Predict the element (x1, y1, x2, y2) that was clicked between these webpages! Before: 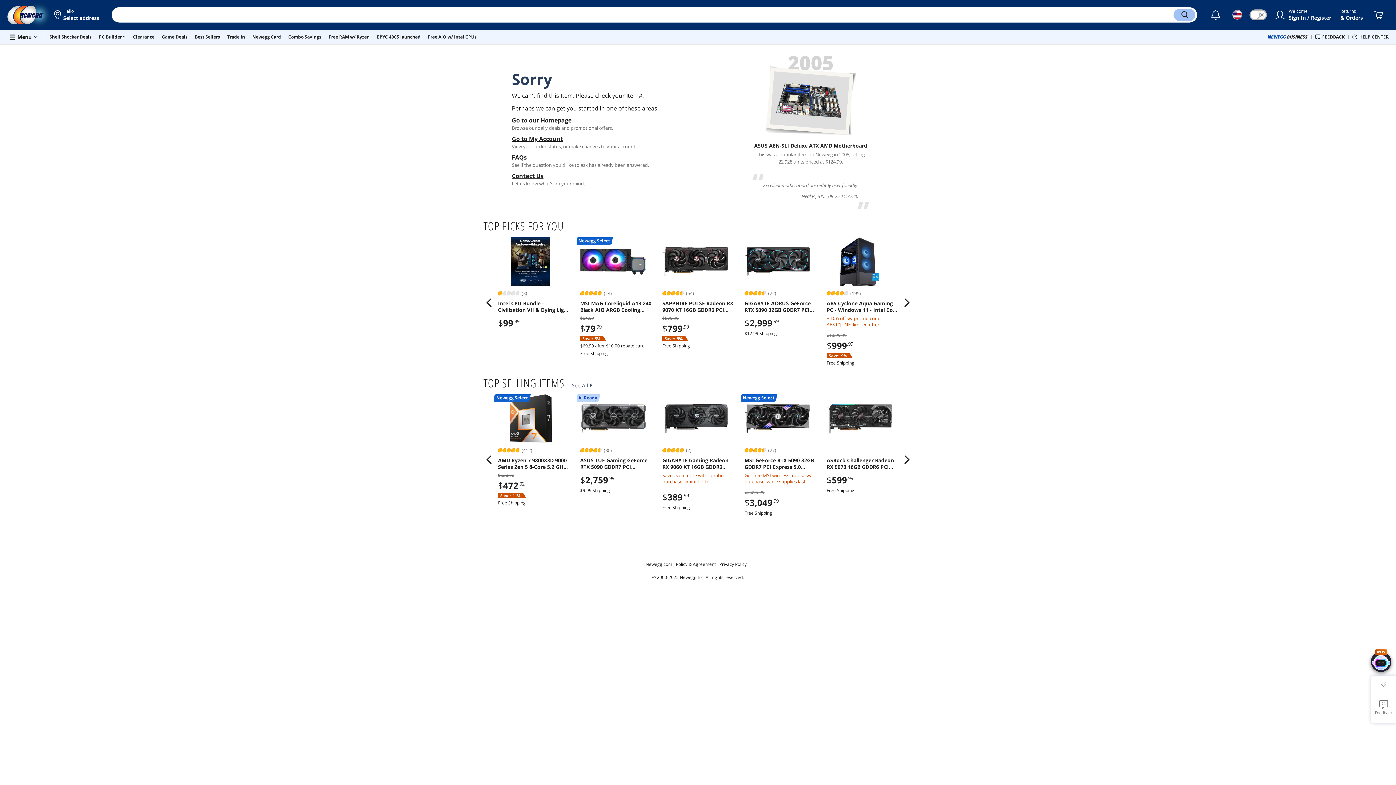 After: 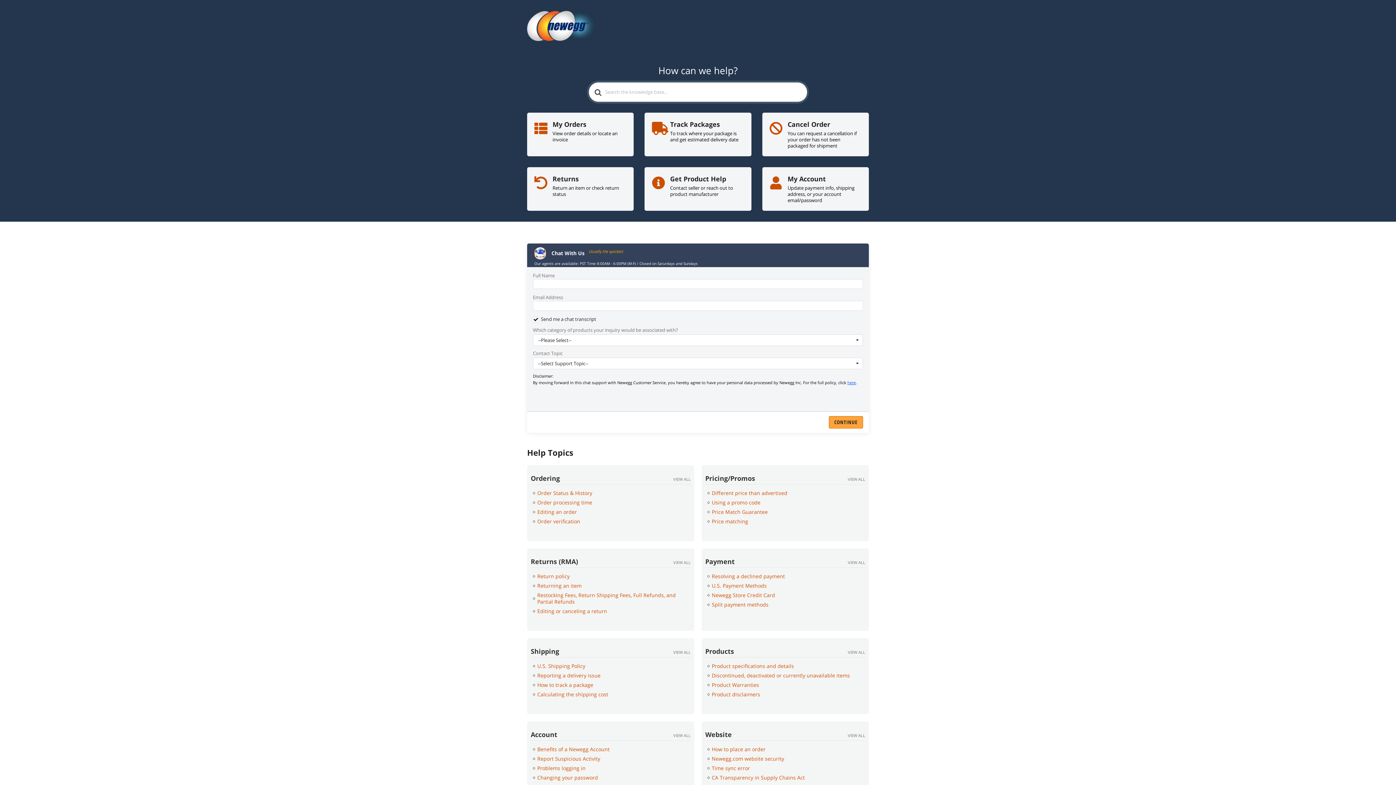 Action: bbox: (512, 171, 543, 179) label: Contact Us